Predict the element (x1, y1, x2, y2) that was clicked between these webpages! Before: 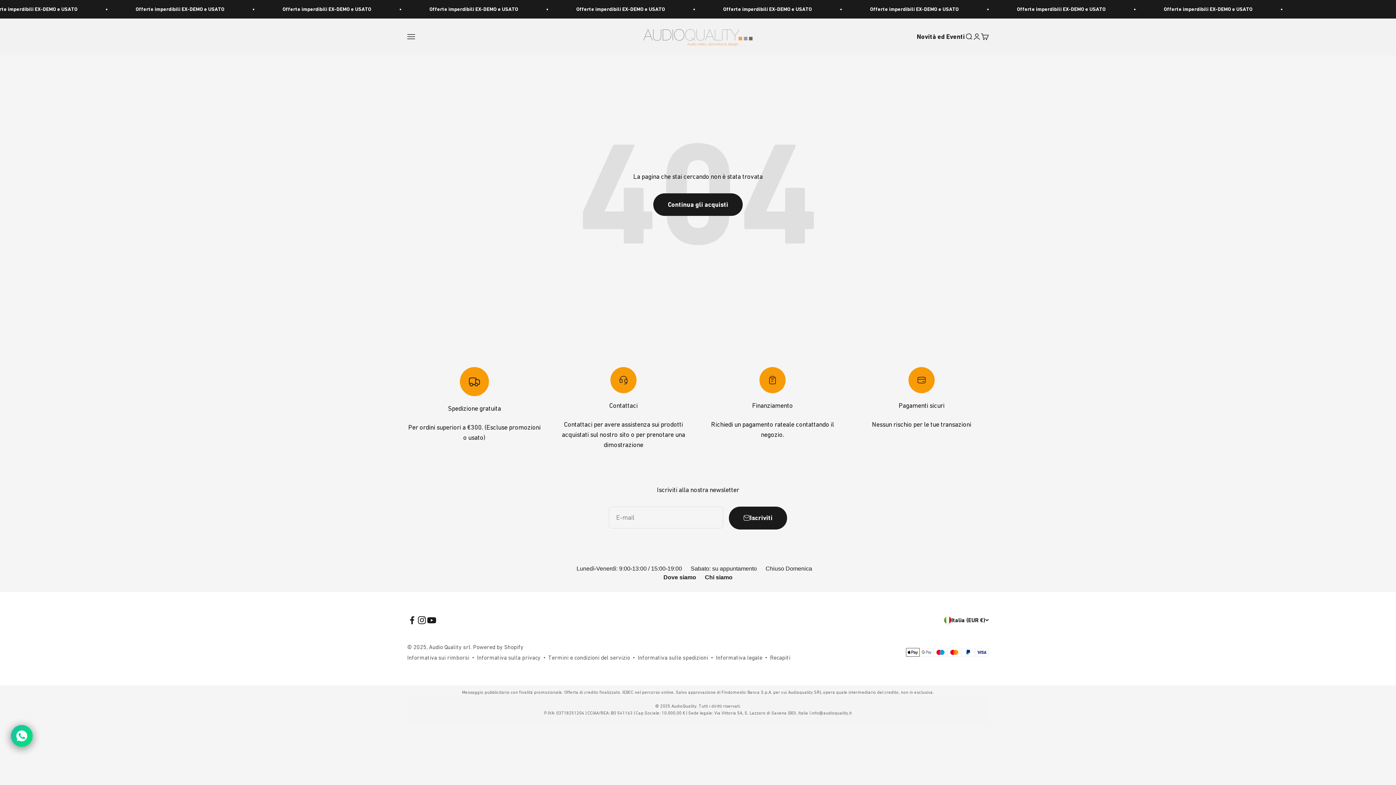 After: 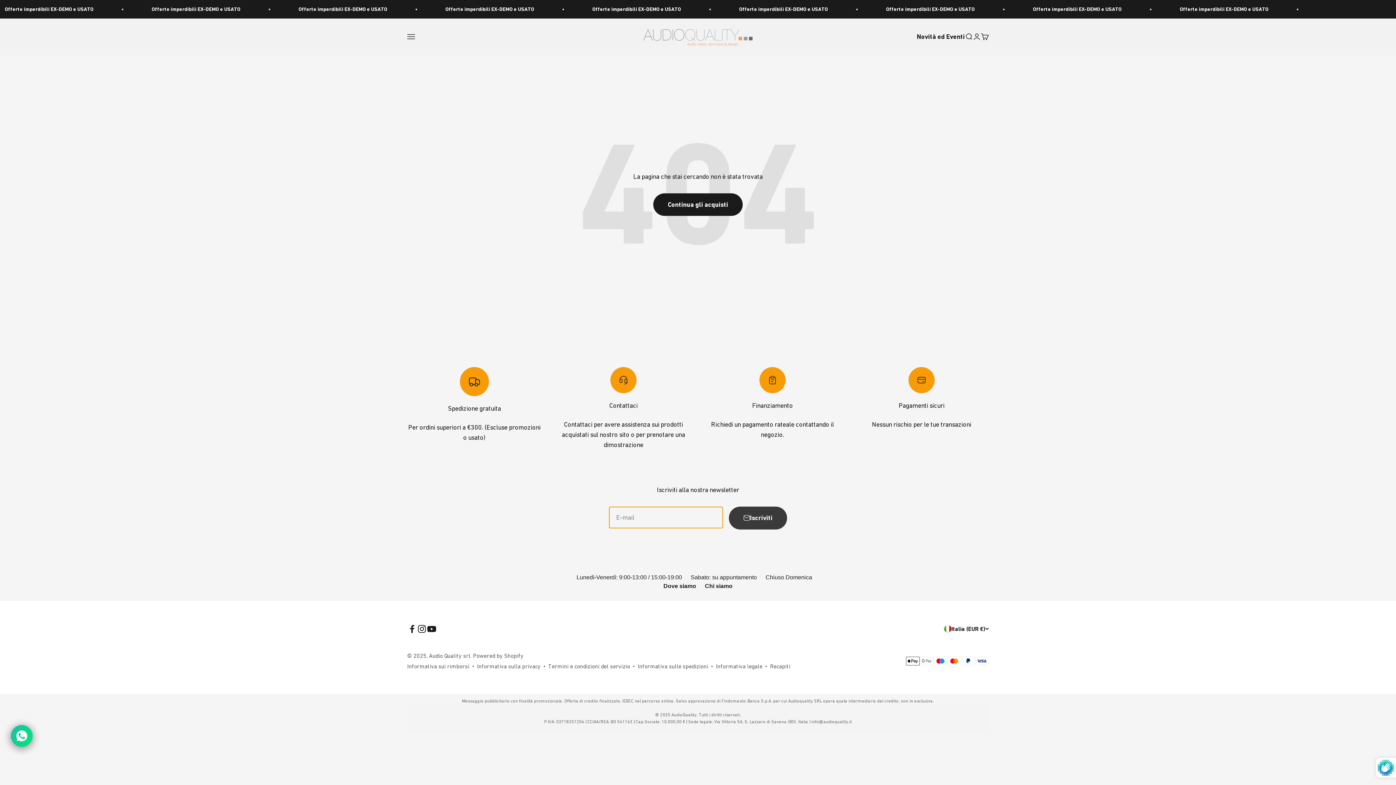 Action: bbox: (729, 506, 787, 529) label: Iscriviti